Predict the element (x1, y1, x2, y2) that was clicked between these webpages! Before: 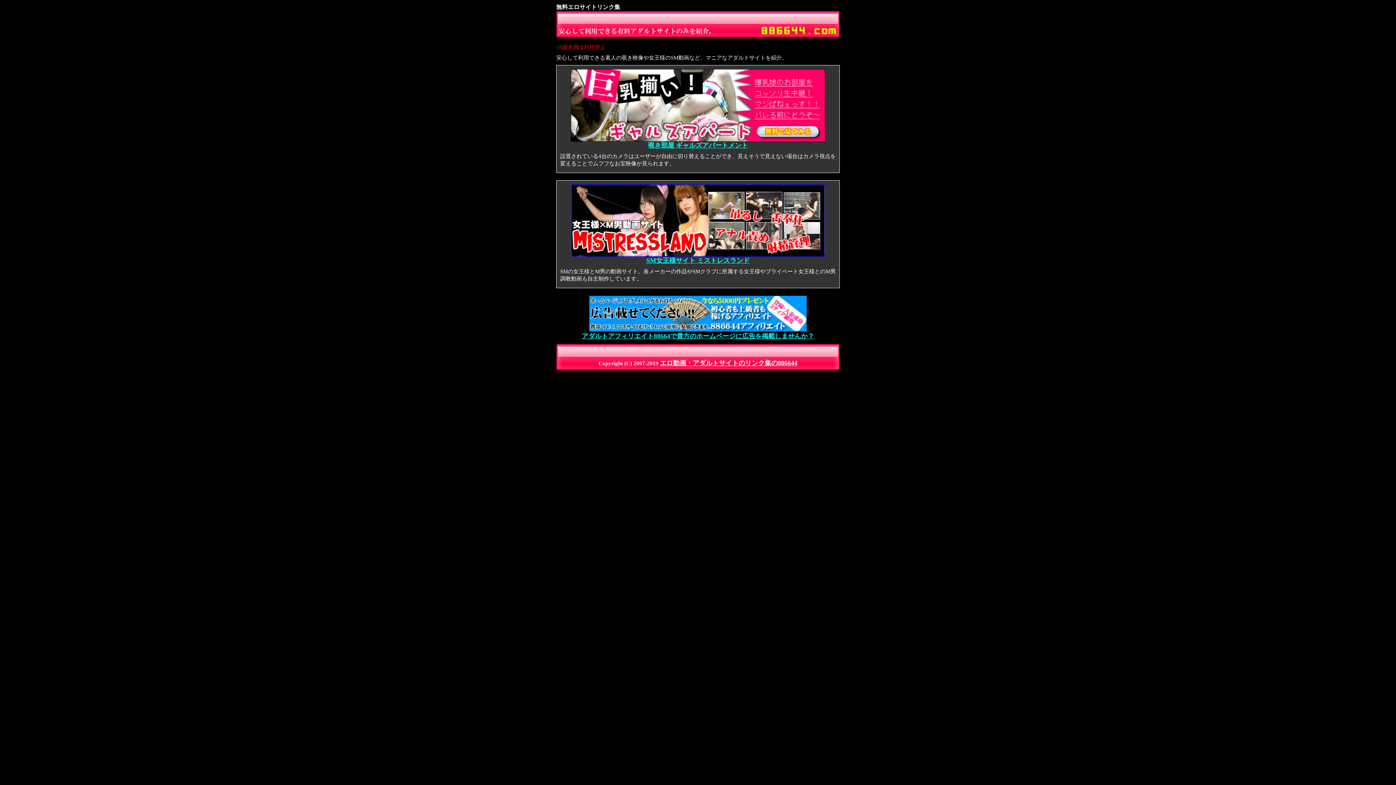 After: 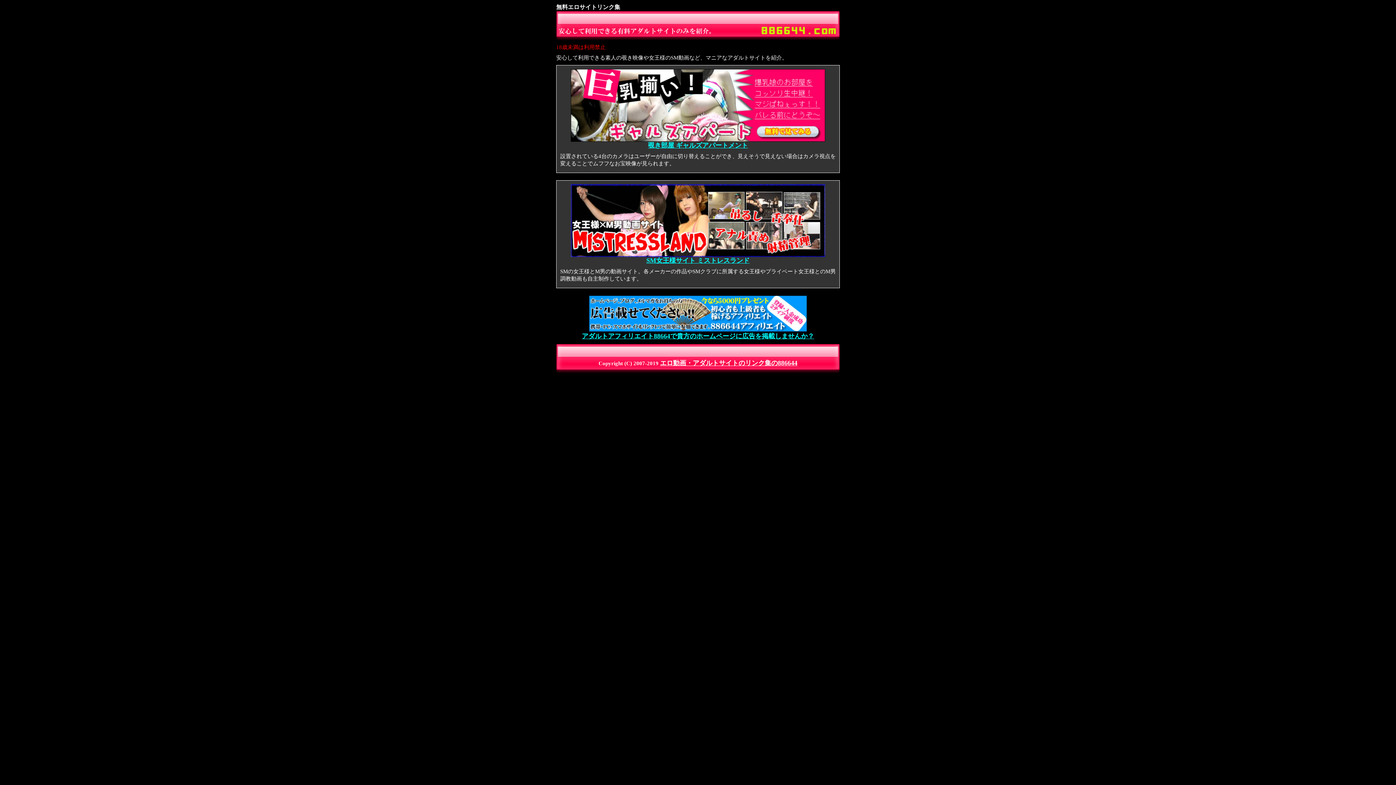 Action: bbox: (570, 251, 825, 264) label: 
SM女王様サイト ミストレスランド